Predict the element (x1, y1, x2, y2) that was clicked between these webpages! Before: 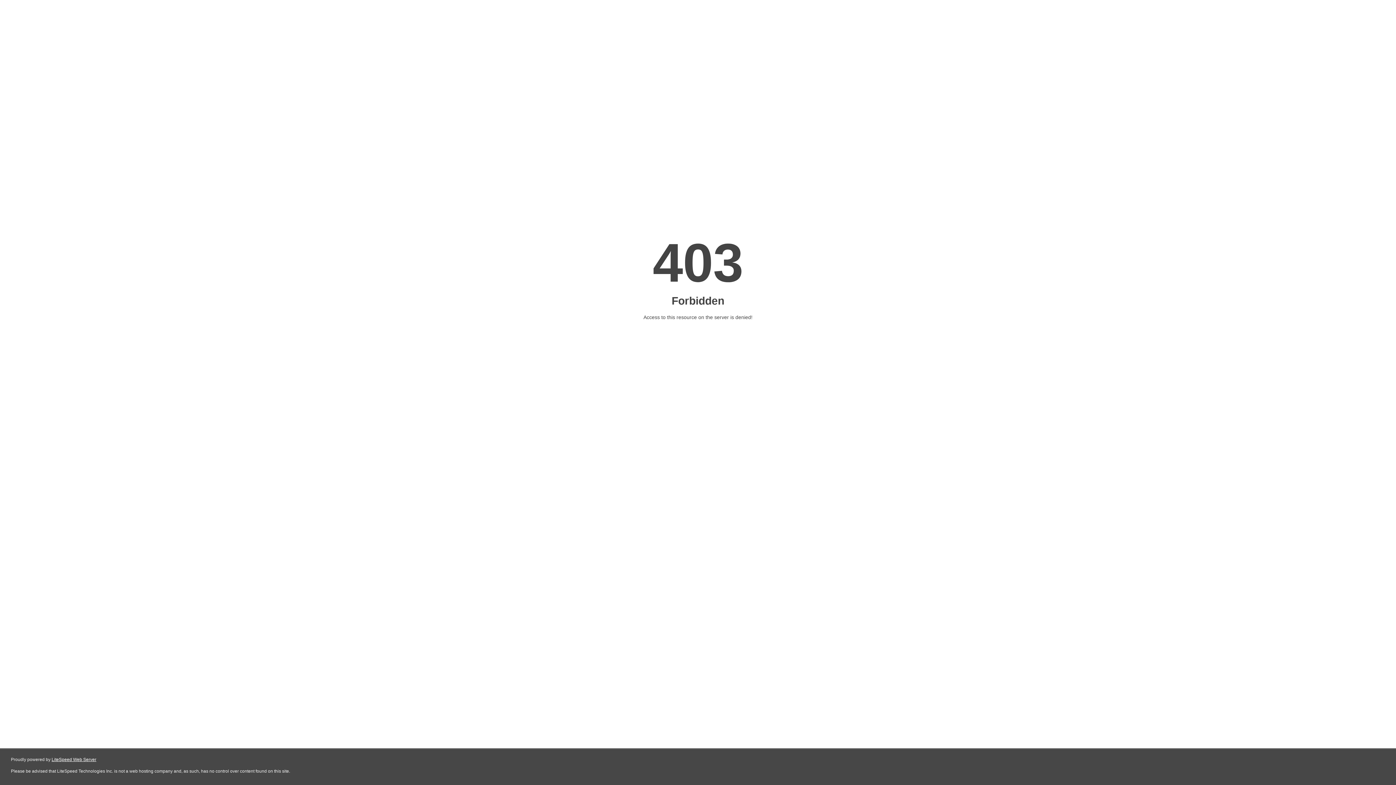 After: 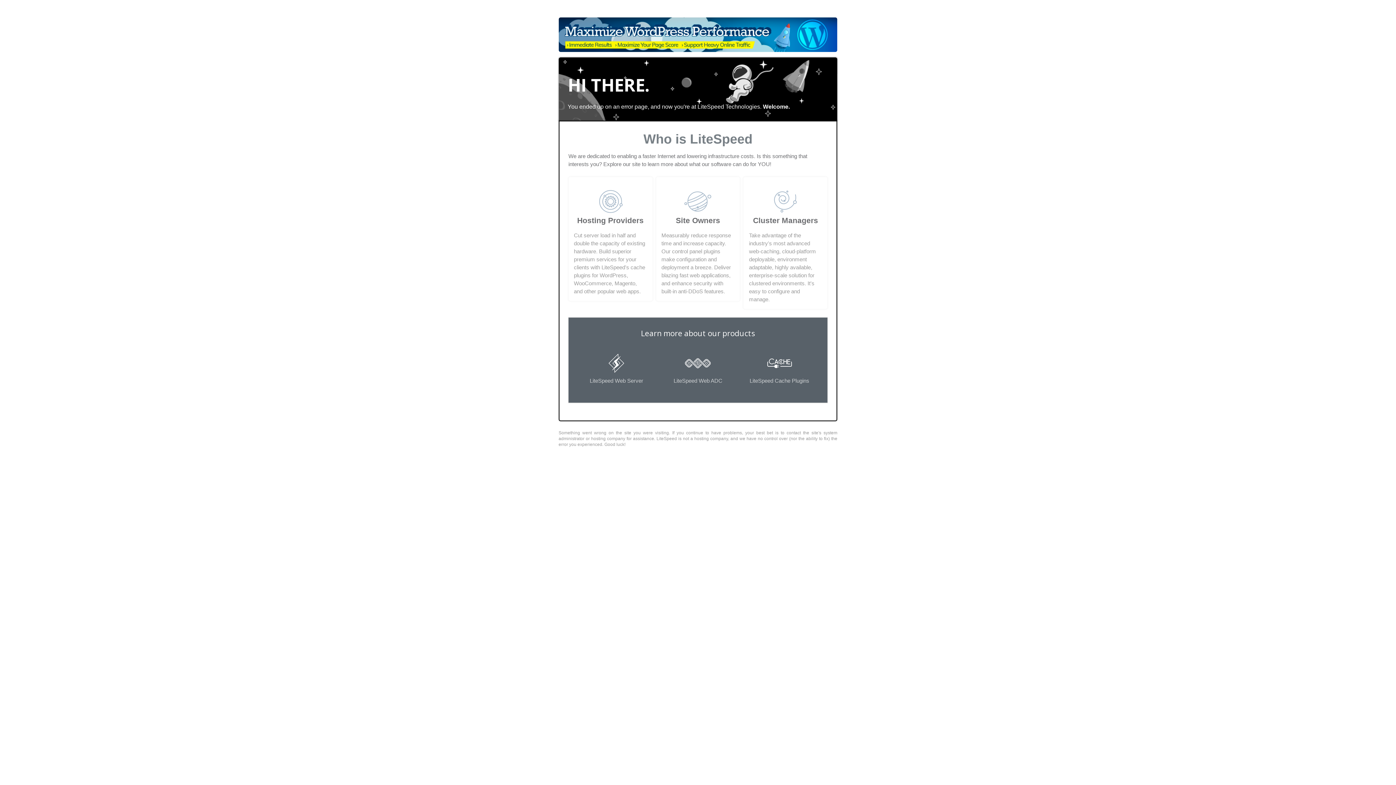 Action: label: LiteSpeed Web Server bbox: (51, 757, 96, 762)